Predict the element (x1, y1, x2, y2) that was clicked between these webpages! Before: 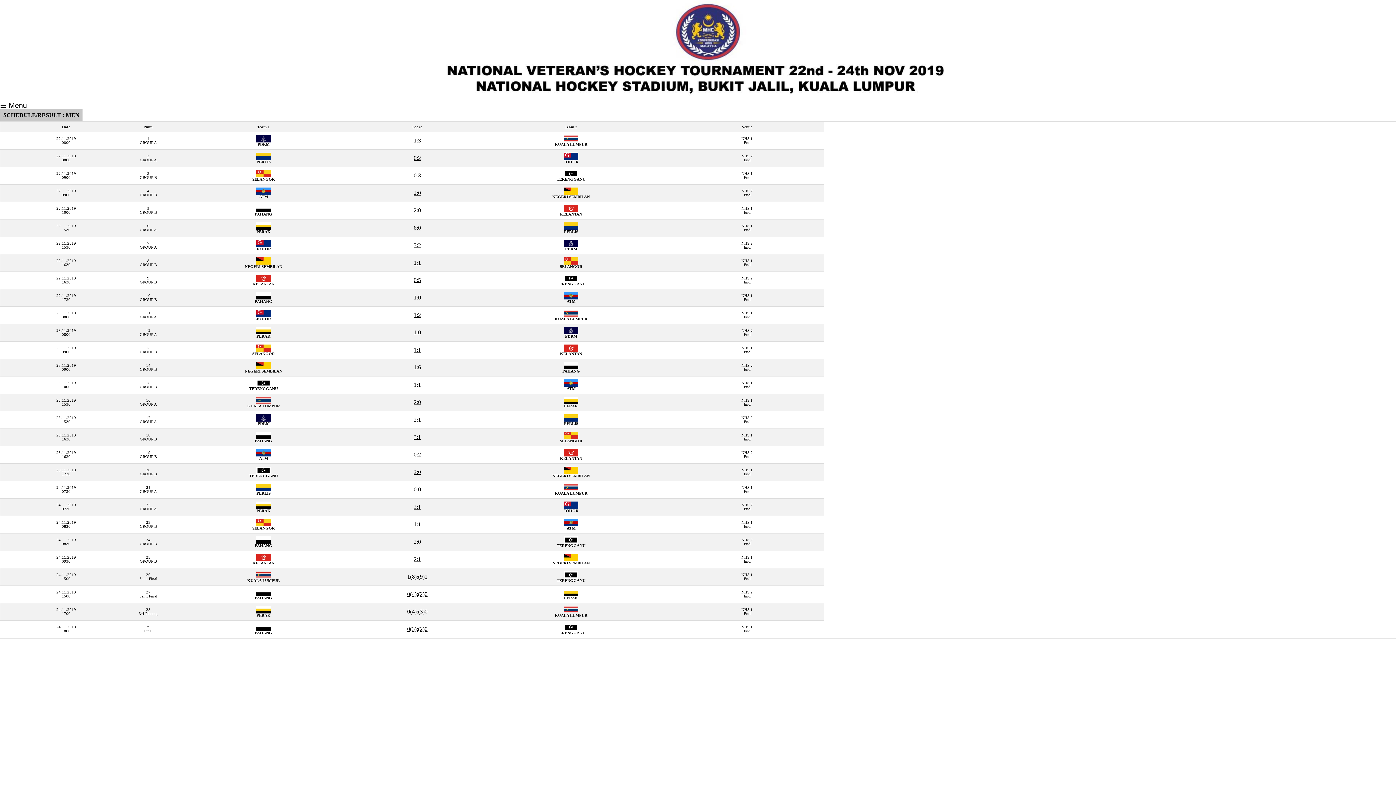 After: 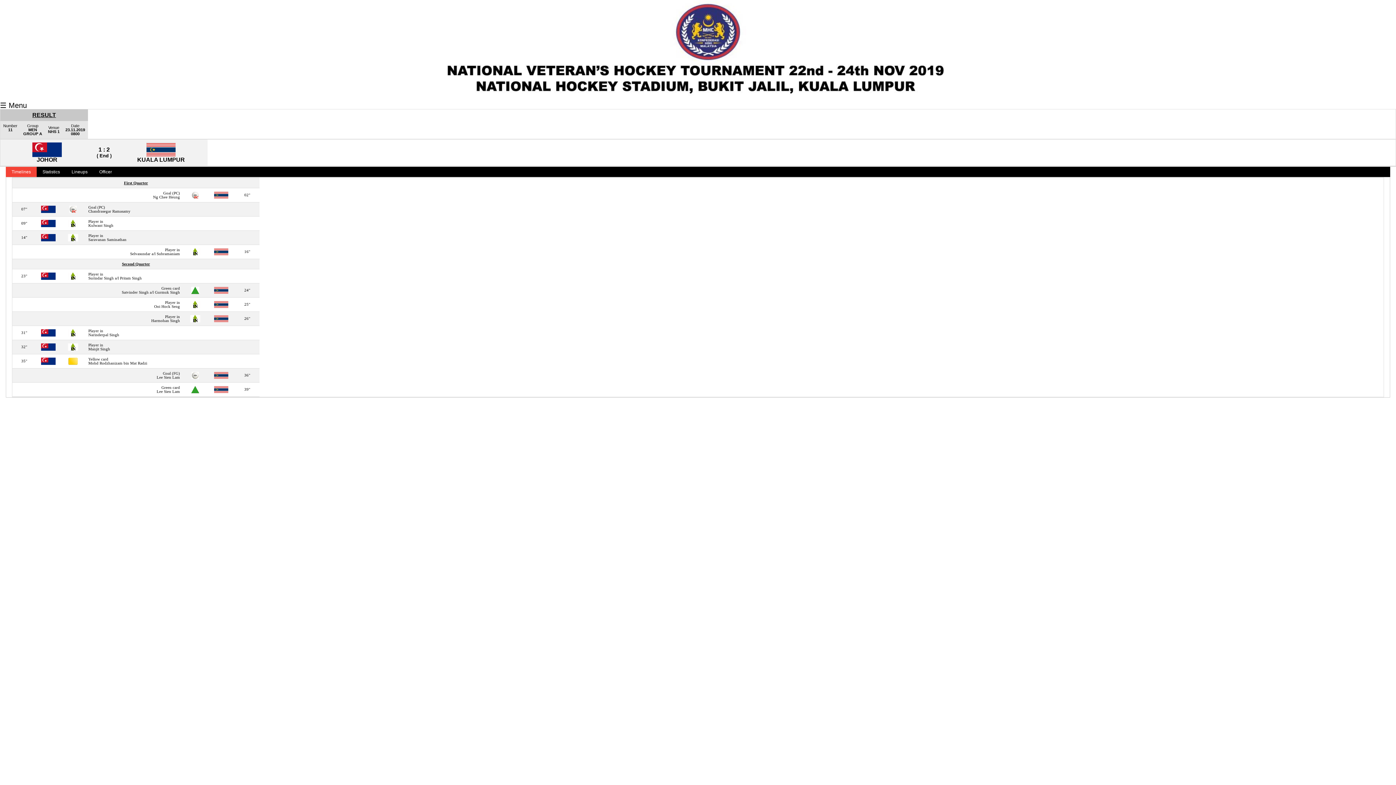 Action: bbox: (413, 312, 421, 318) label: 1:2